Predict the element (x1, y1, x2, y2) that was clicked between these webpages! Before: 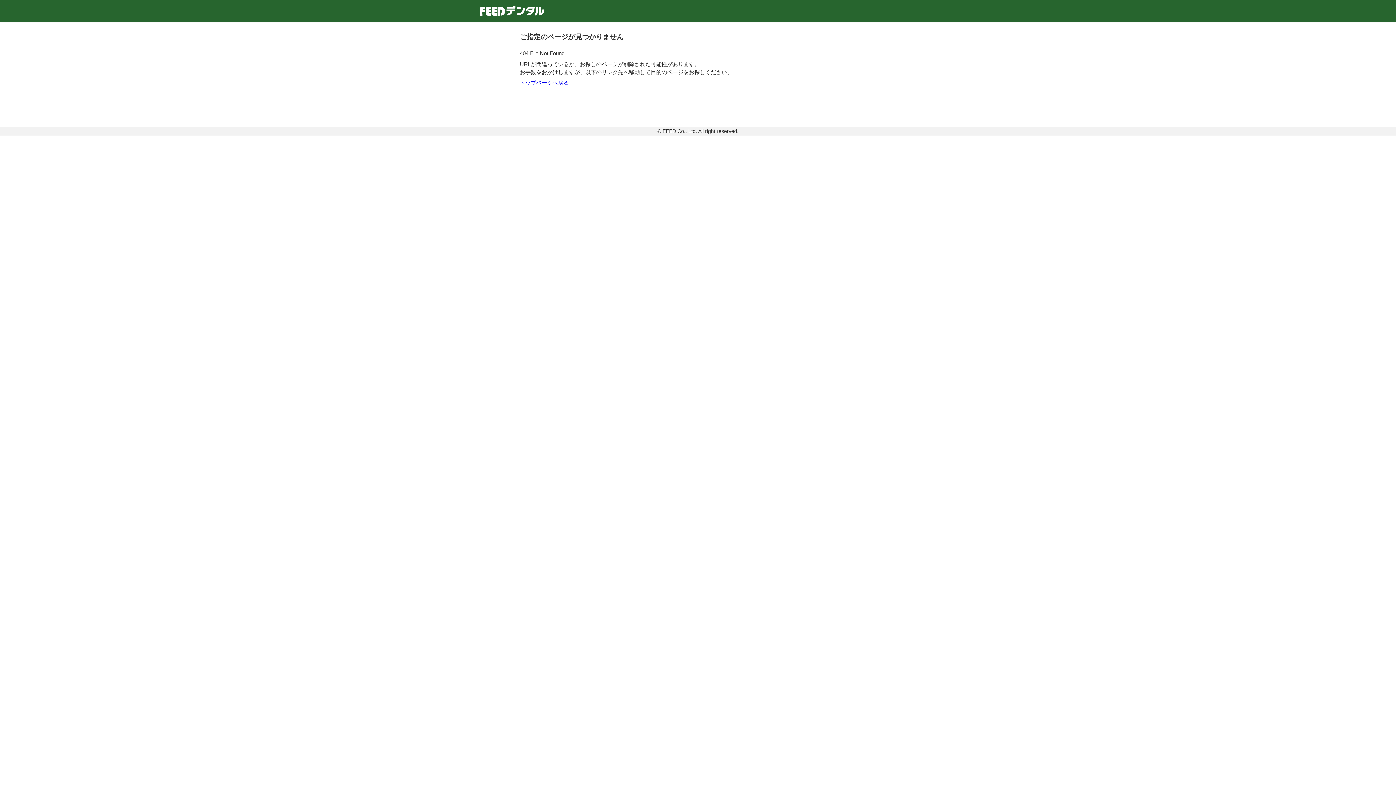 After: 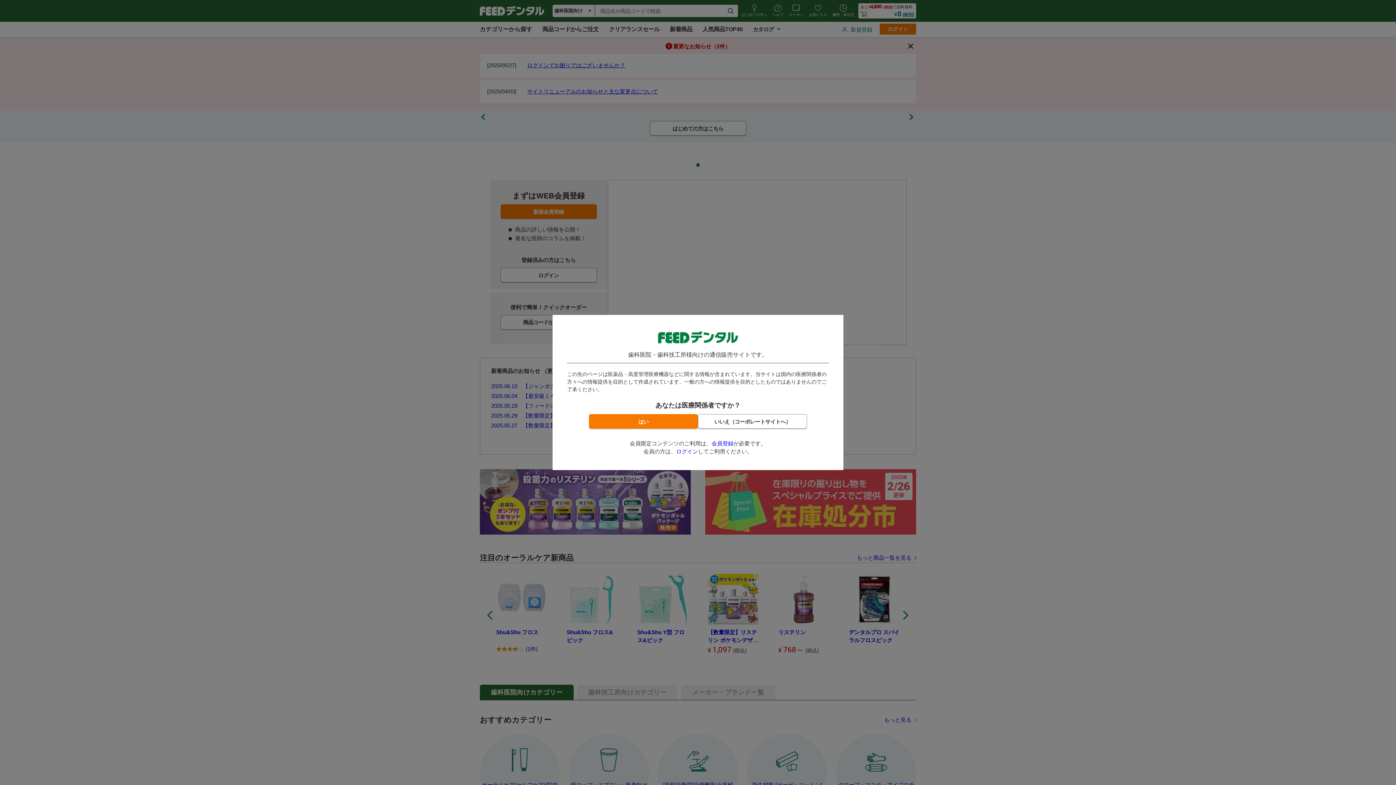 Action: bbox: (480, 6, 544, 15)